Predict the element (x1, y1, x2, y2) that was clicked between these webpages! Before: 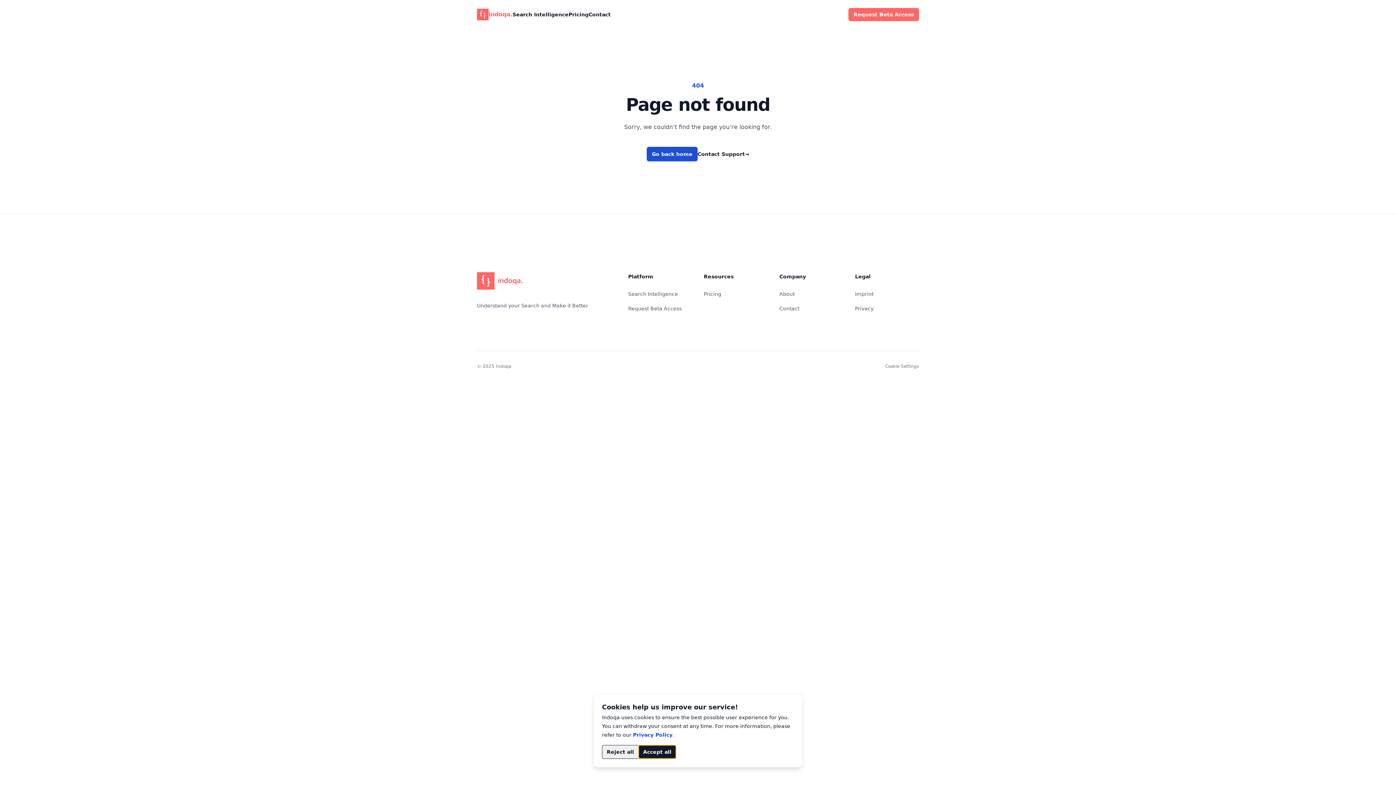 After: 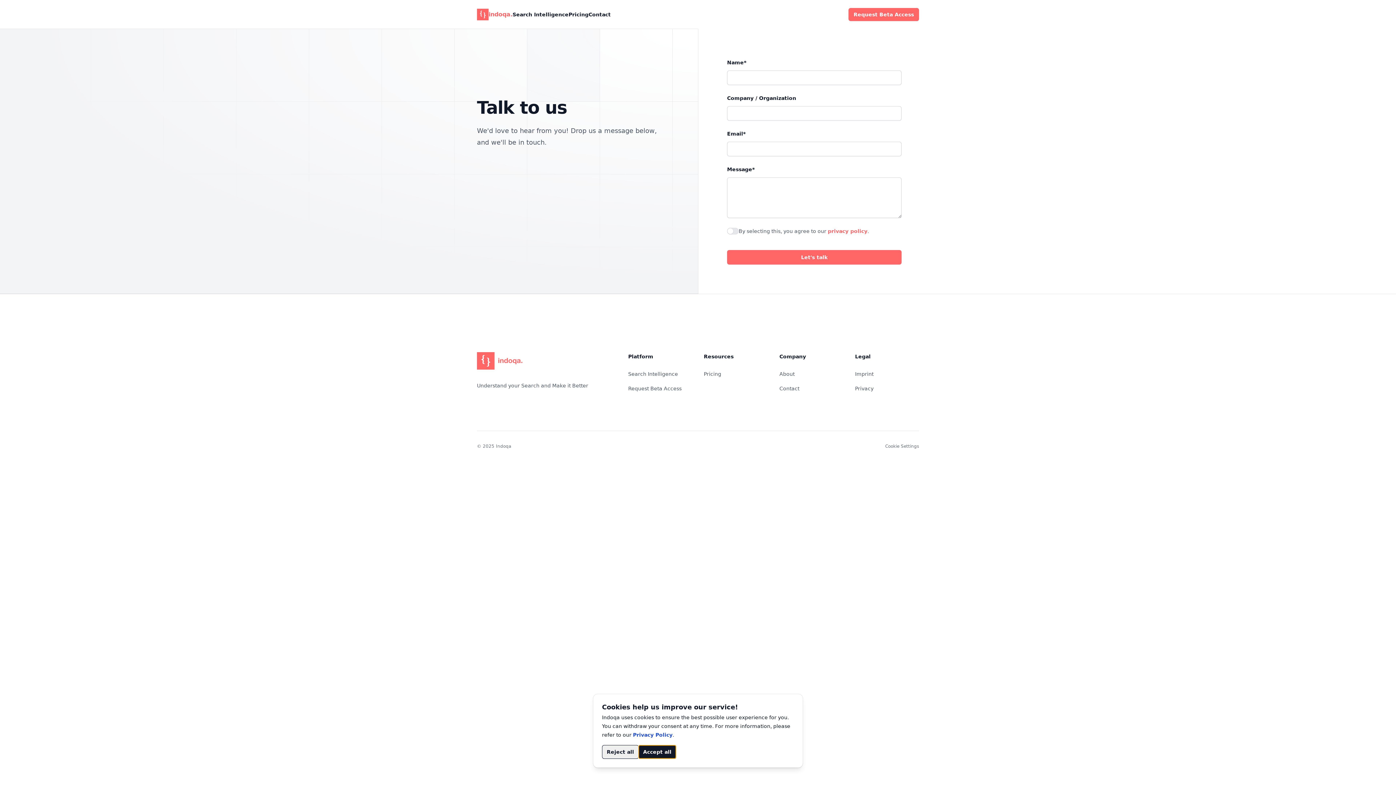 Action: bbox: (588, 10, 610, 18) label: Contact